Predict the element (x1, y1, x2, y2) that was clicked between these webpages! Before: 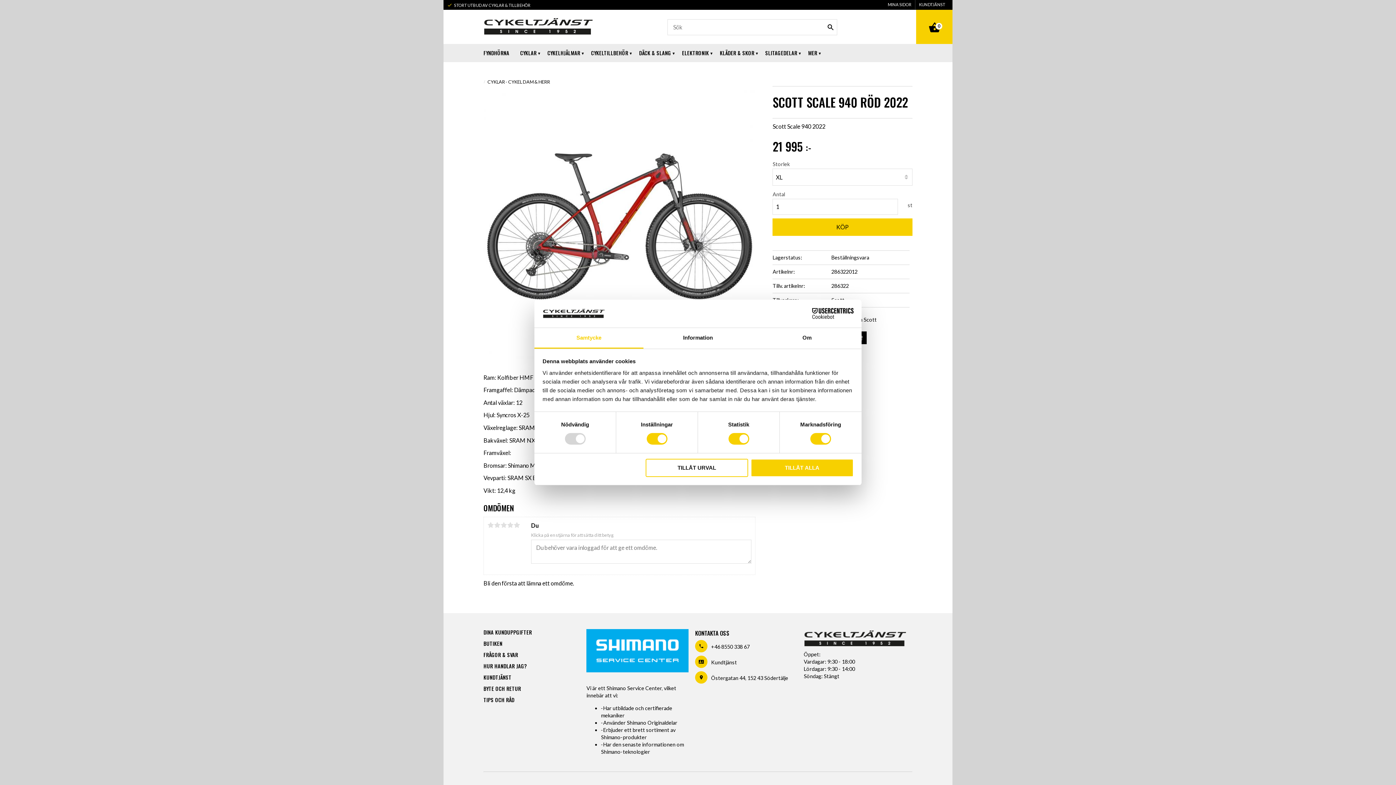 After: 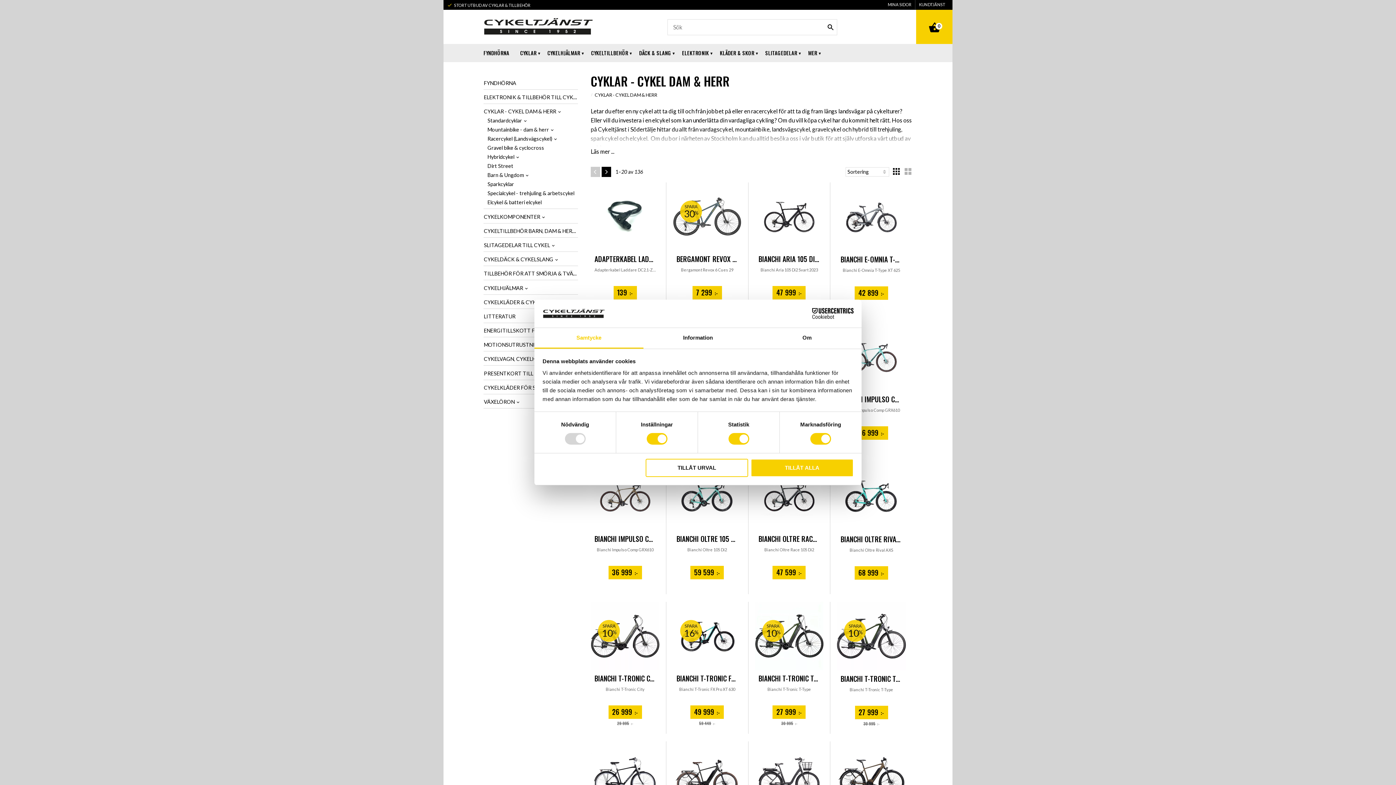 Action: bbox: (520, 44, 540, 62) label: CYKLAR